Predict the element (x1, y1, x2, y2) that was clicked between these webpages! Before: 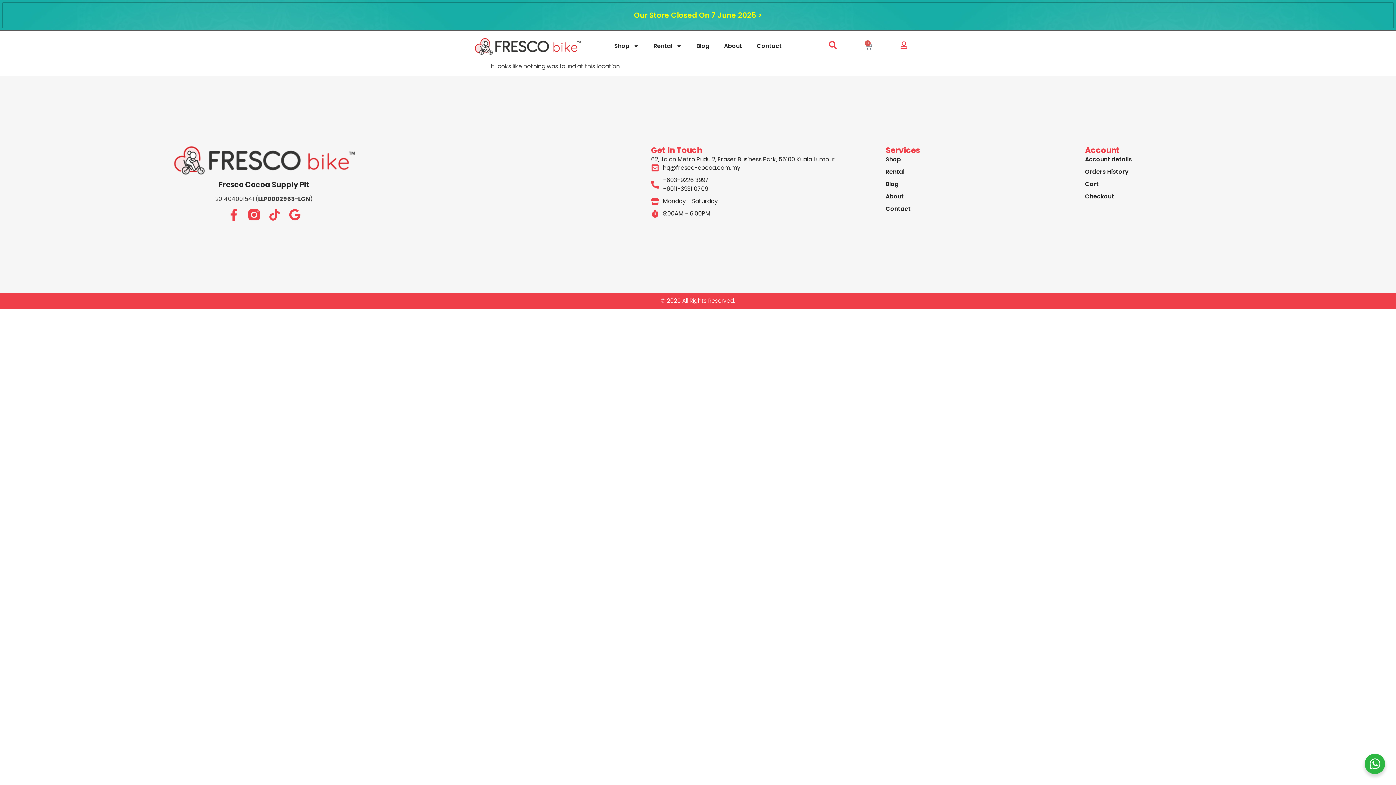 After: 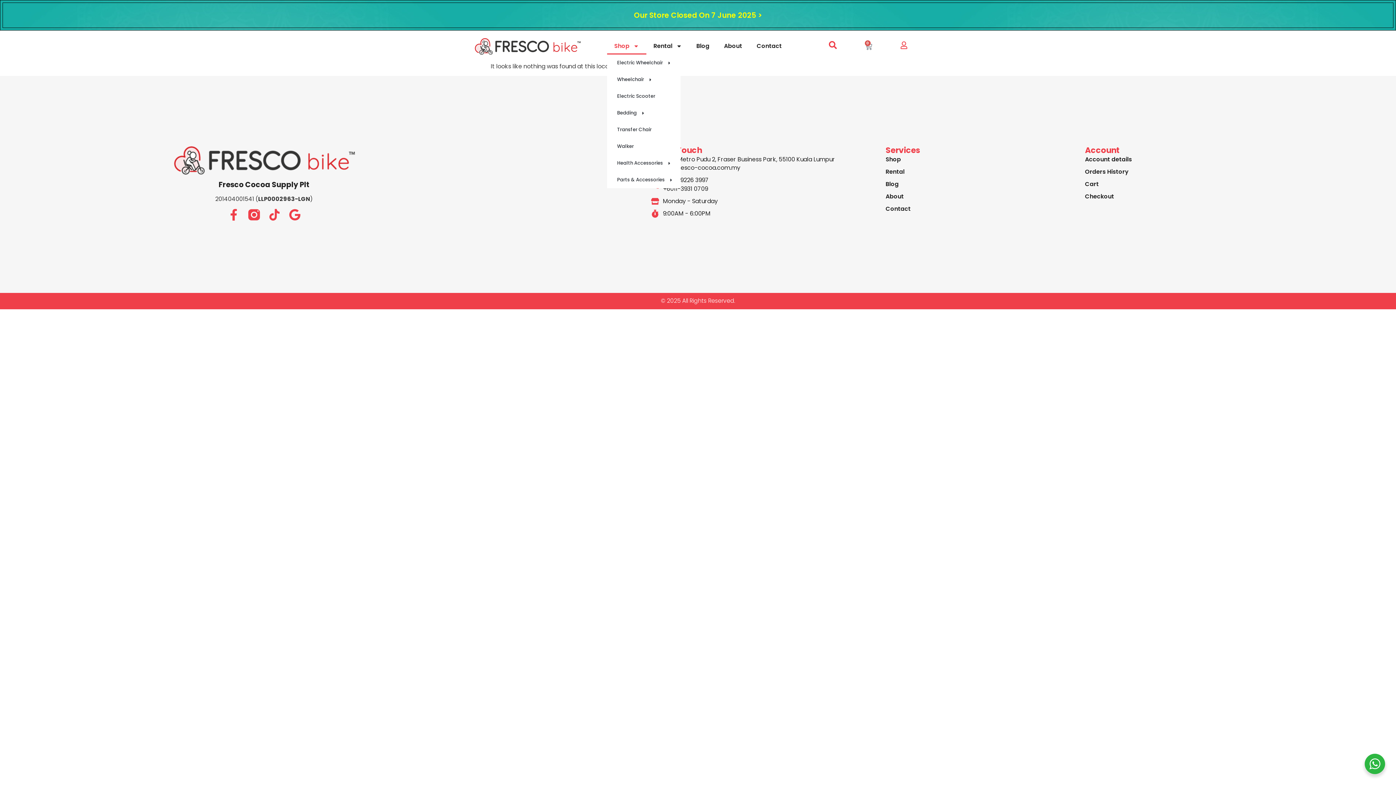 Action: label: Shop bbox: (607, 37, 646, 54)